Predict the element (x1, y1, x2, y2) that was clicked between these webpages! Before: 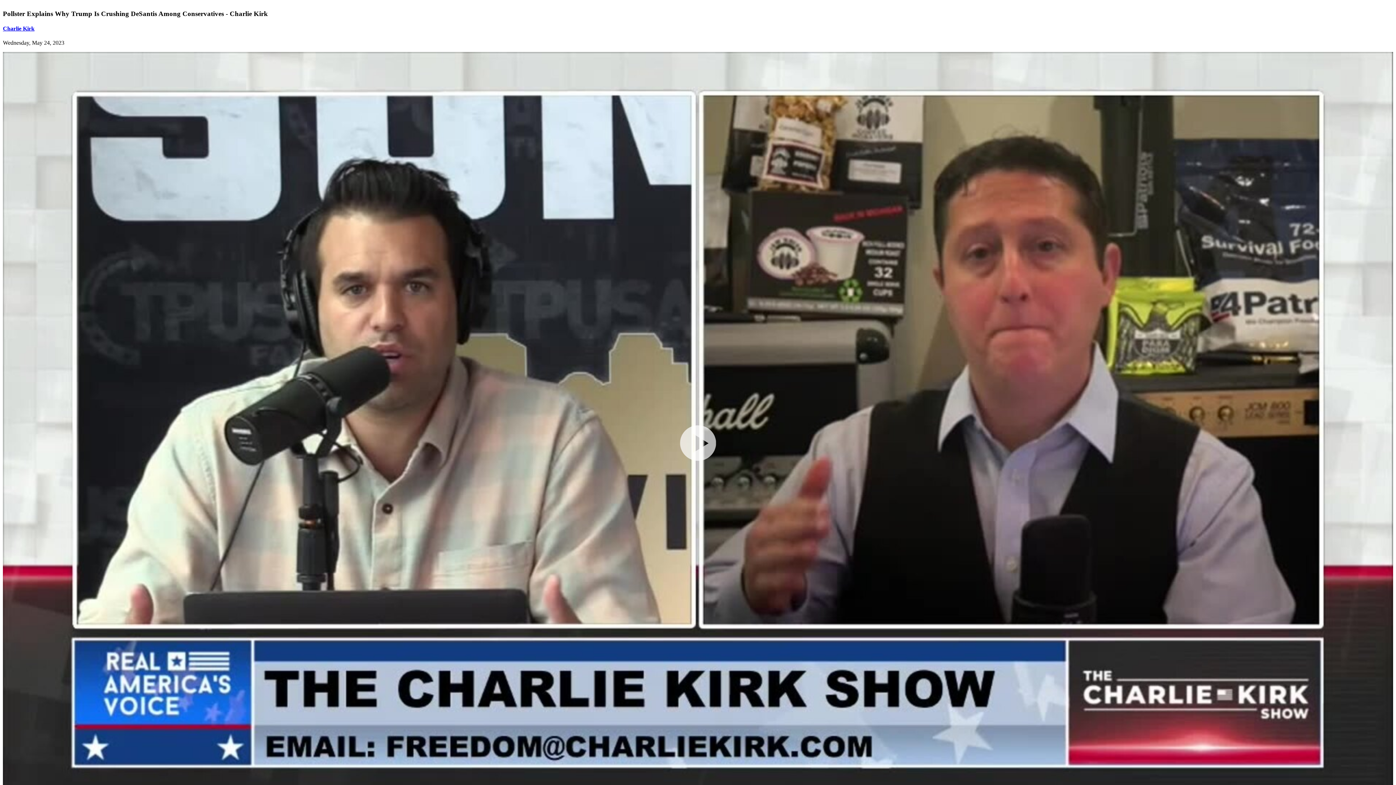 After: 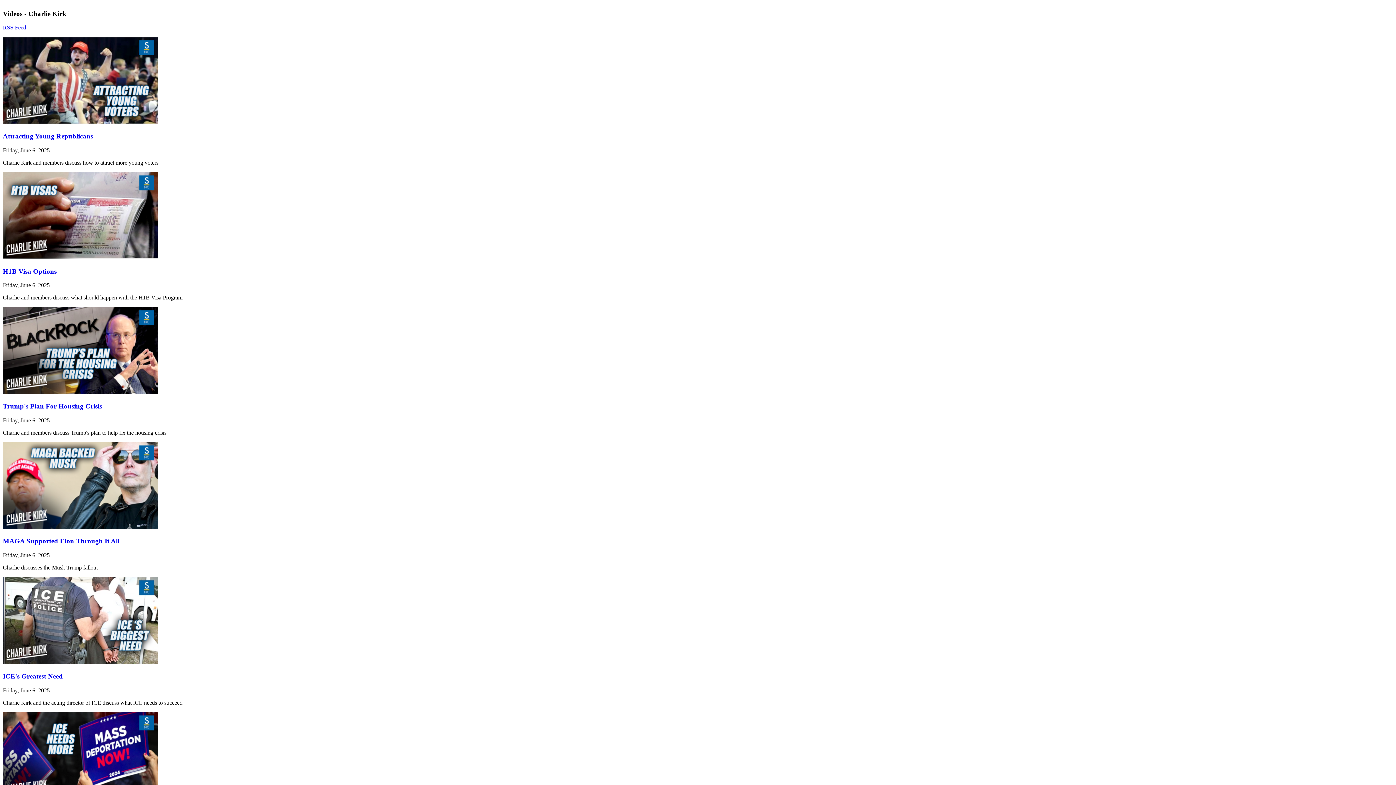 Action: bbox: (2, 25, 34, 31) label: Charlie Kirk